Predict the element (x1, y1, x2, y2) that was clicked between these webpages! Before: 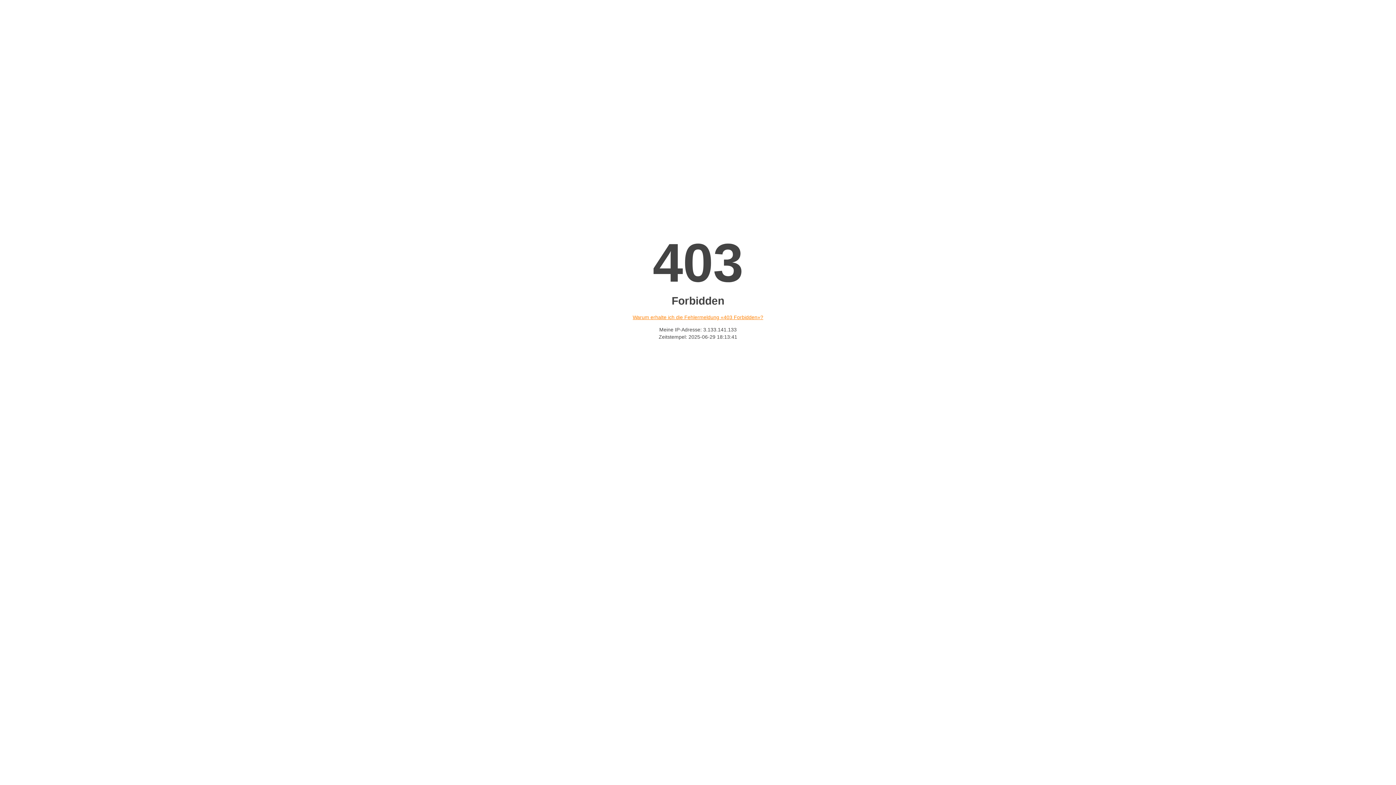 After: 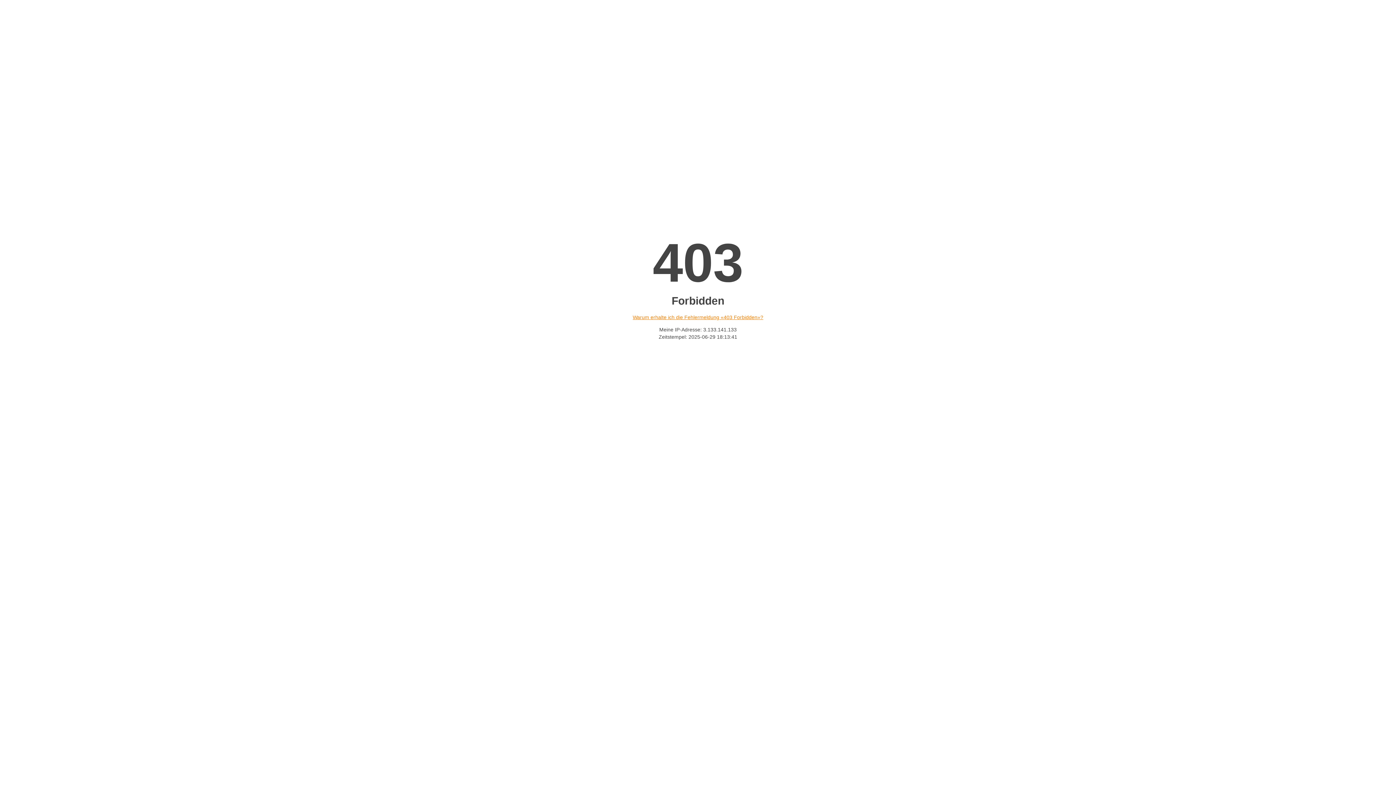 Action: bbox: (632, 314, 763, 320) label: Warum erhalte ich die Fehlermeldung «403 Forbidden»?